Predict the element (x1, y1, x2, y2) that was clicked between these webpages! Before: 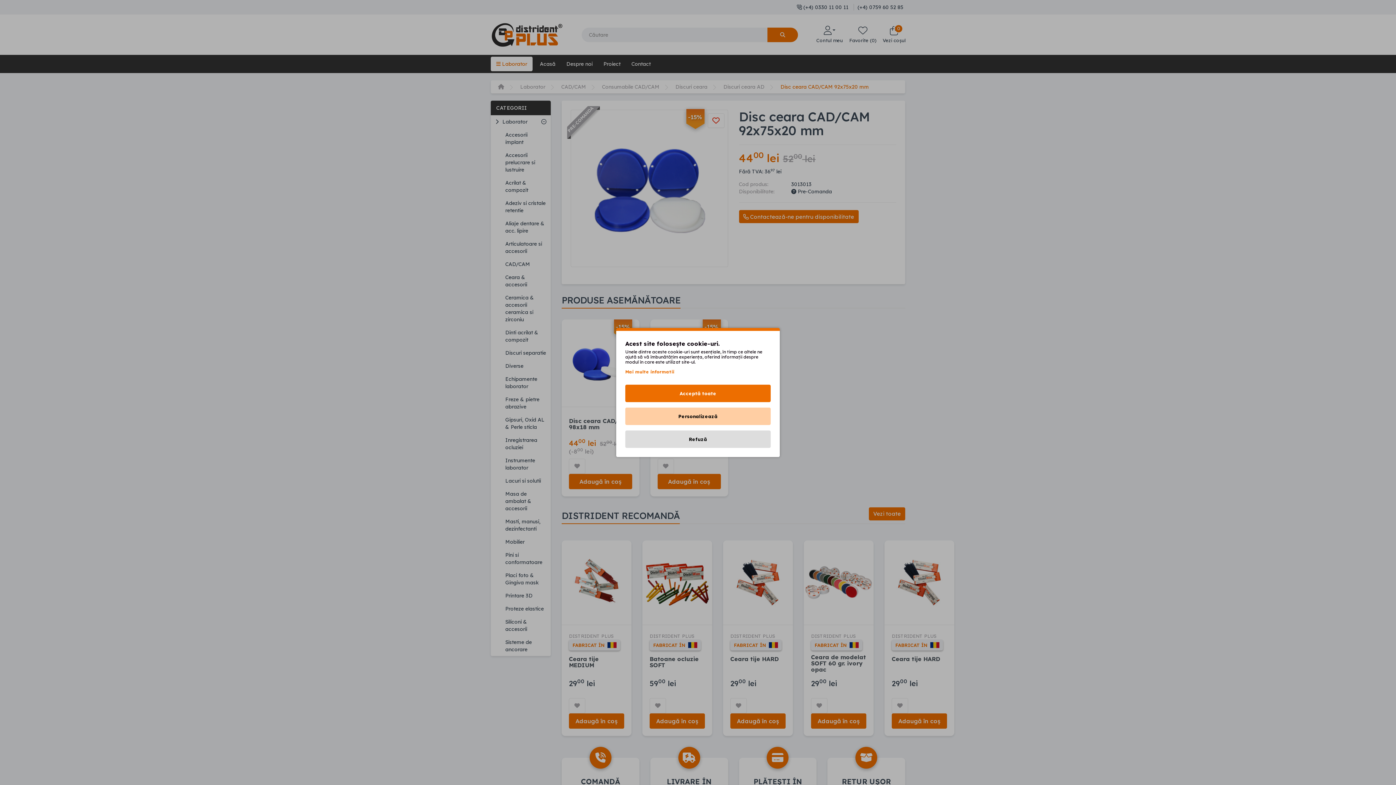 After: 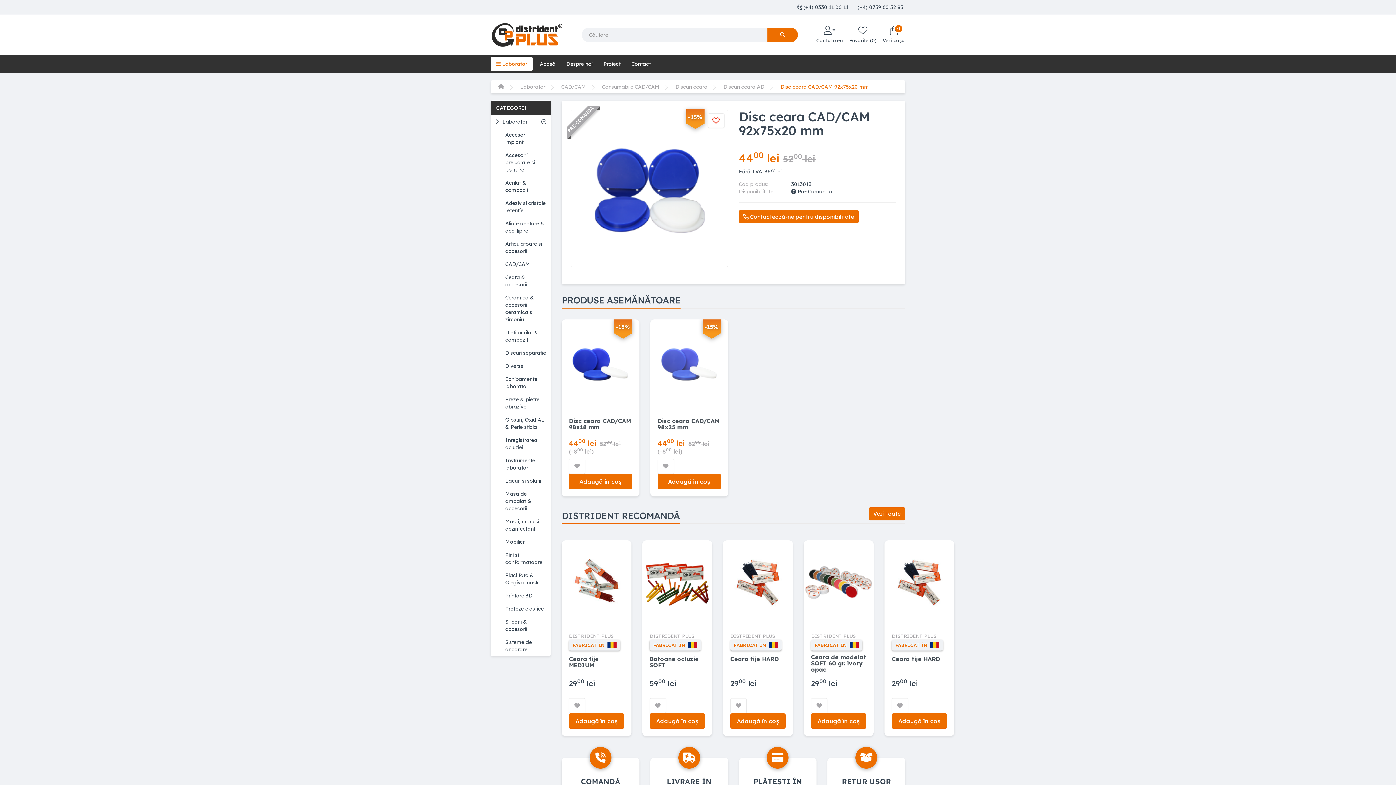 Action: bbox: (625, 384, 770, 402) label: Acceptă toate